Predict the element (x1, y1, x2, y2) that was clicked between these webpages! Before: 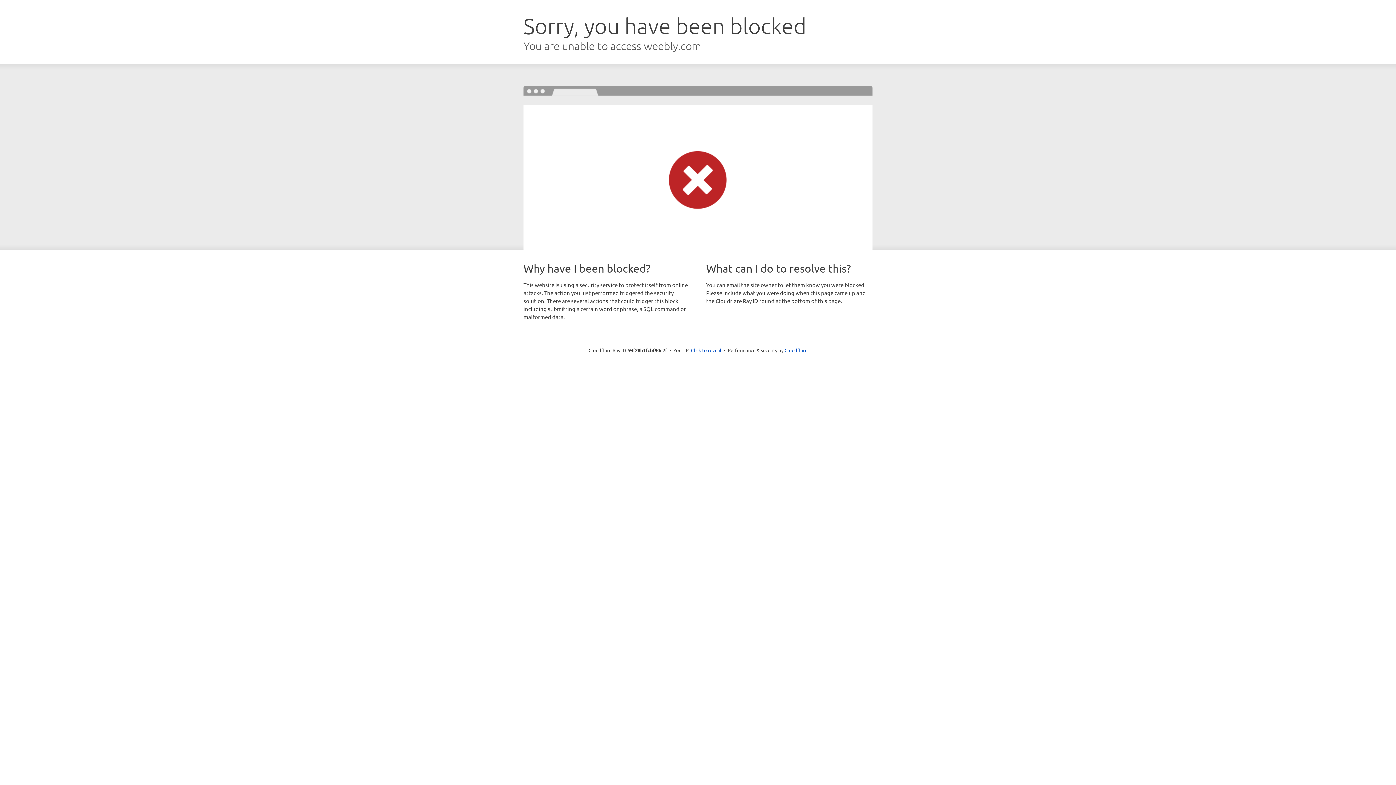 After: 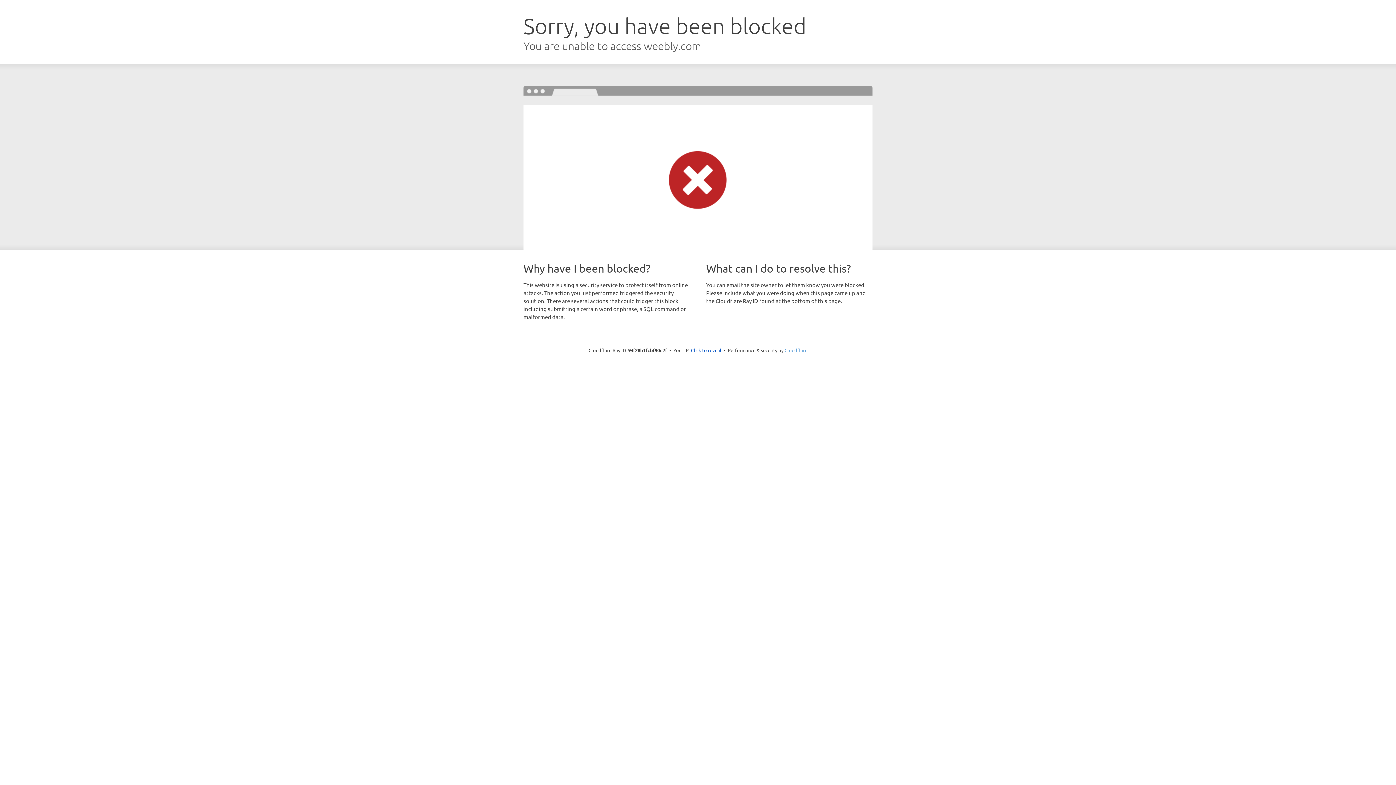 Action: bbox: (784, 347, 807, 353) label: Cloudflare